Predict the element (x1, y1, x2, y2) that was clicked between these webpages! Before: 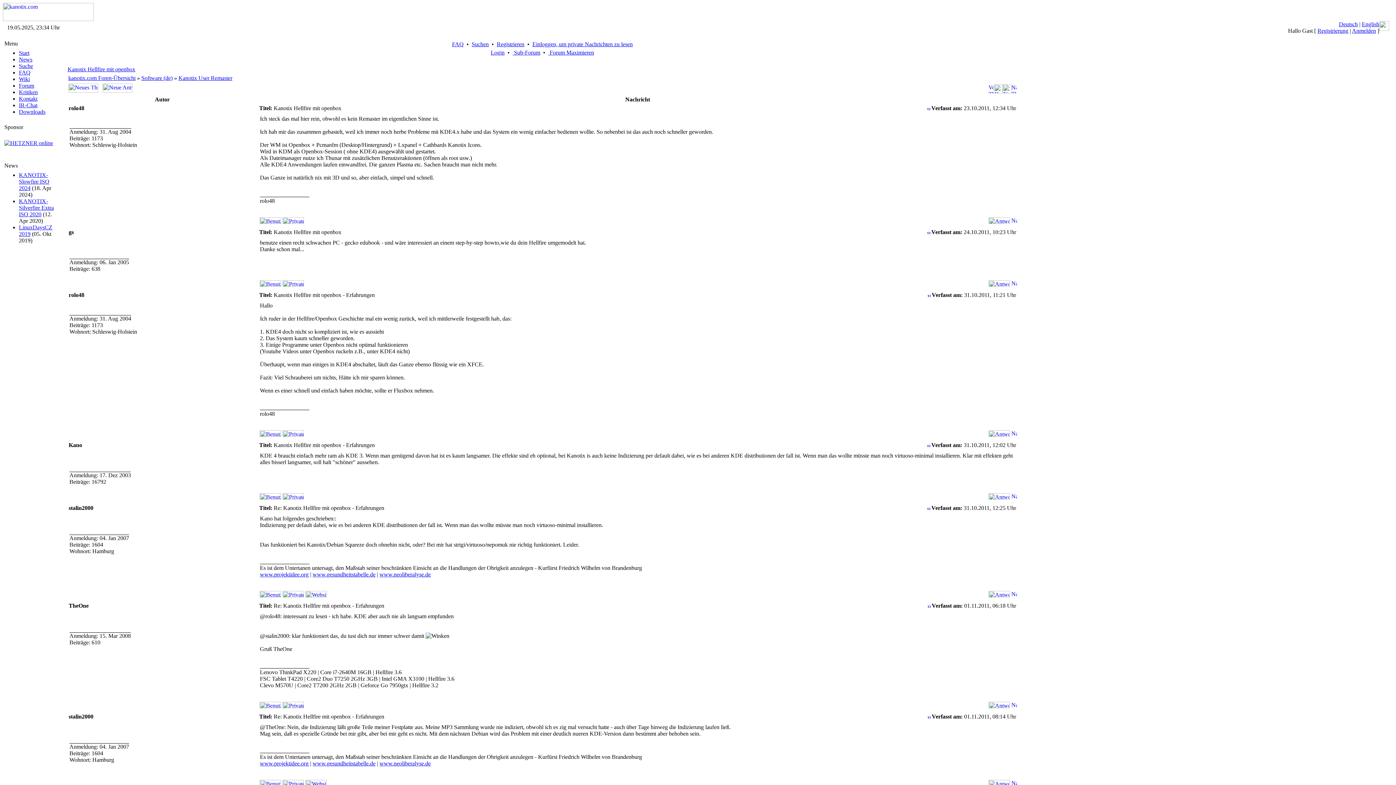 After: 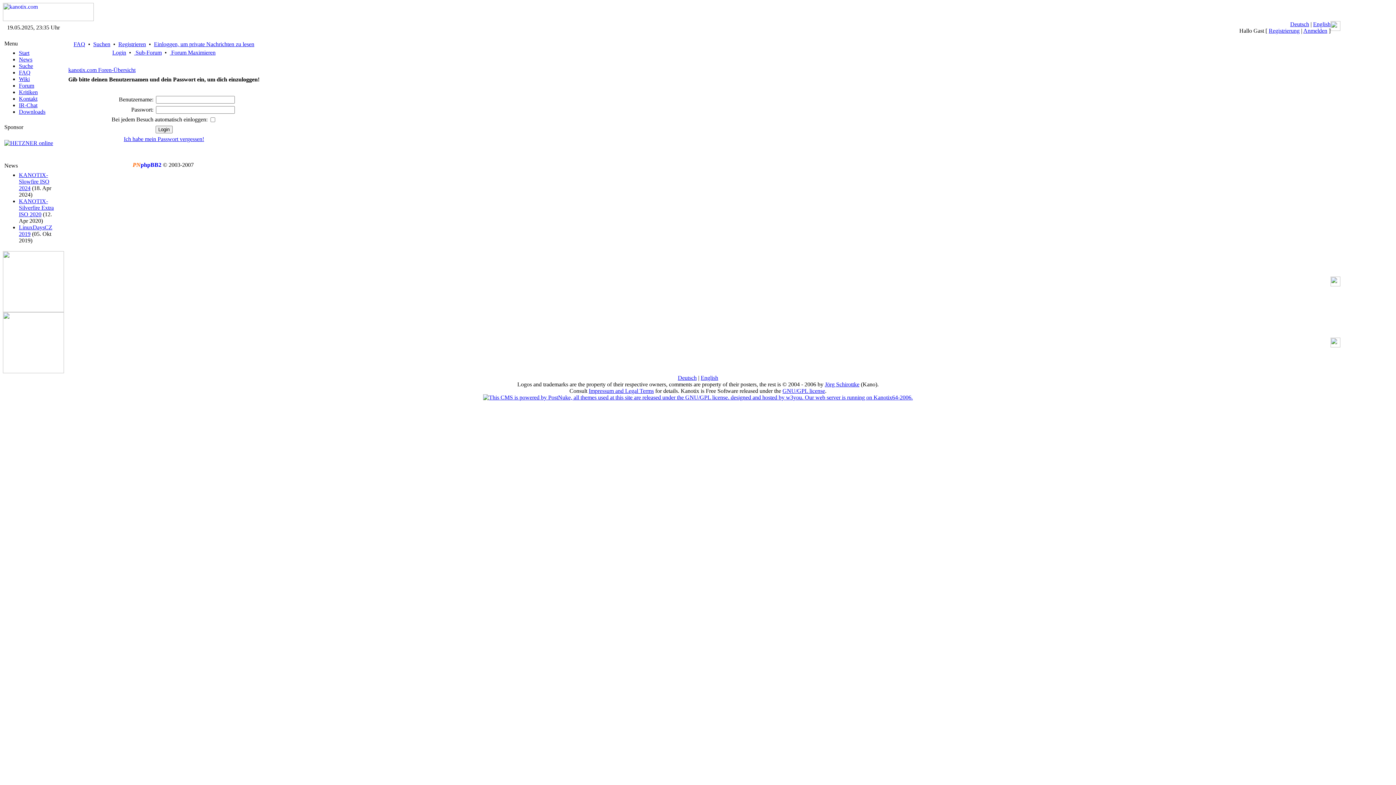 Action: bbox: (282, 494, 304, 501)